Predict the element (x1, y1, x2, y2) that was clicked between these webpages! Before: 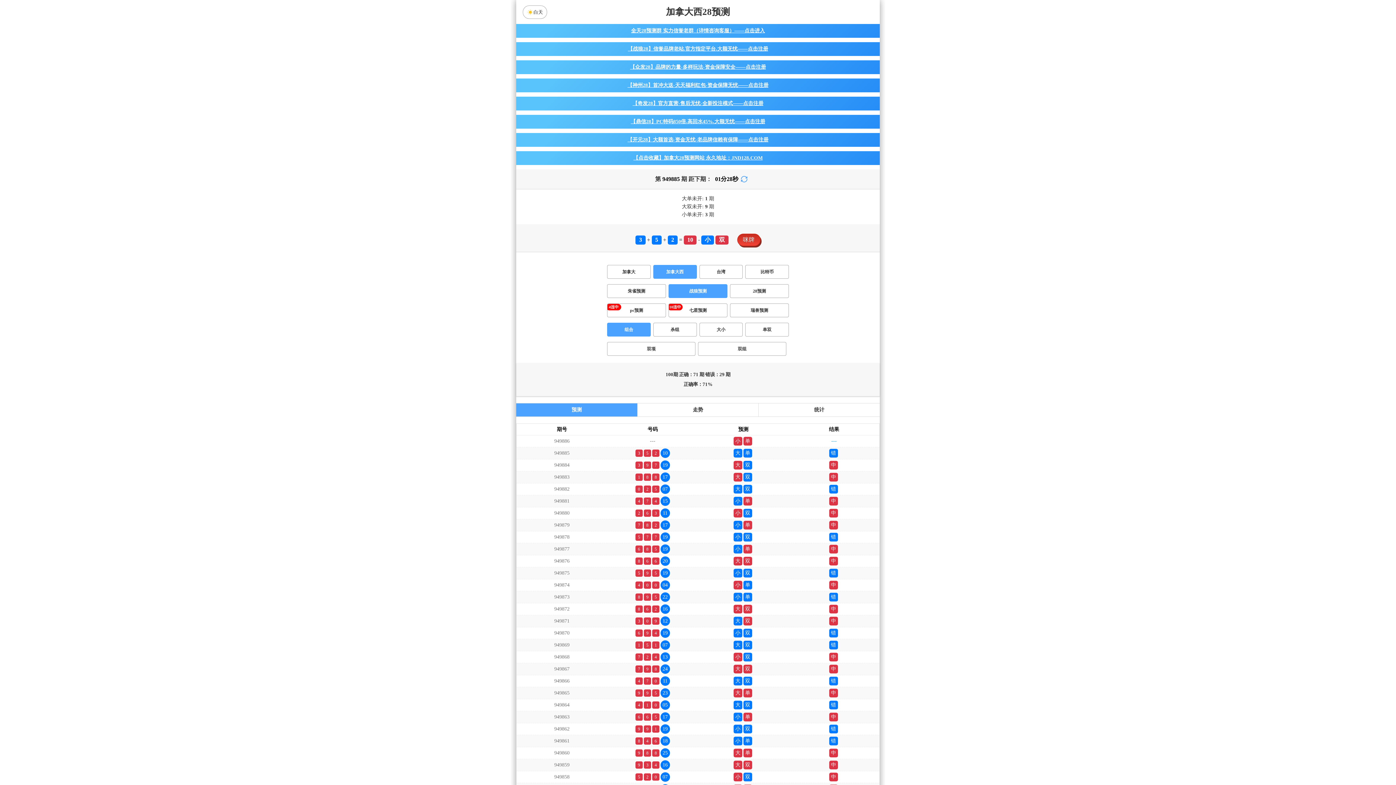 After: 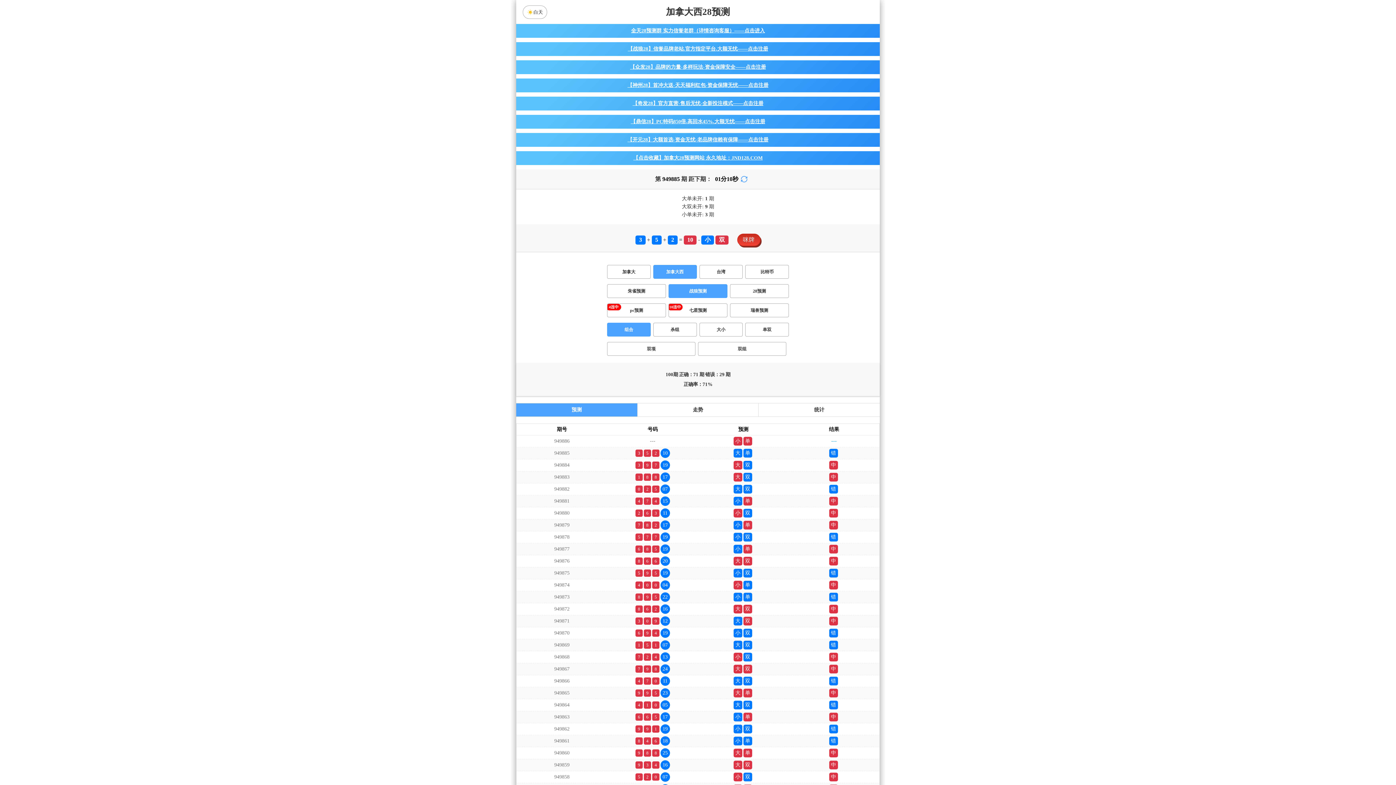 Action: bbox: (516, 42, 880, 56) label: 【战狼28】信誉品牌老站.官方指定平台.大额无忧——点击注册